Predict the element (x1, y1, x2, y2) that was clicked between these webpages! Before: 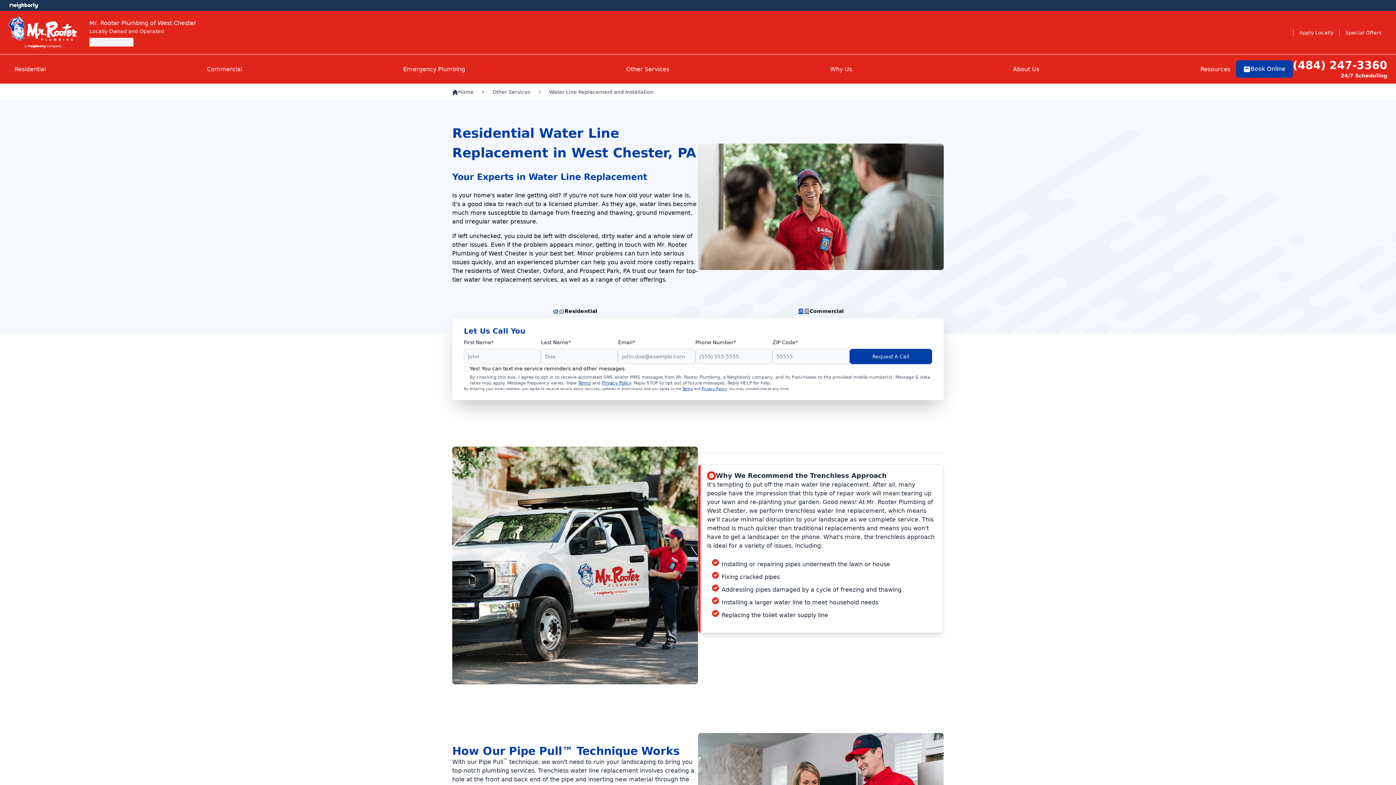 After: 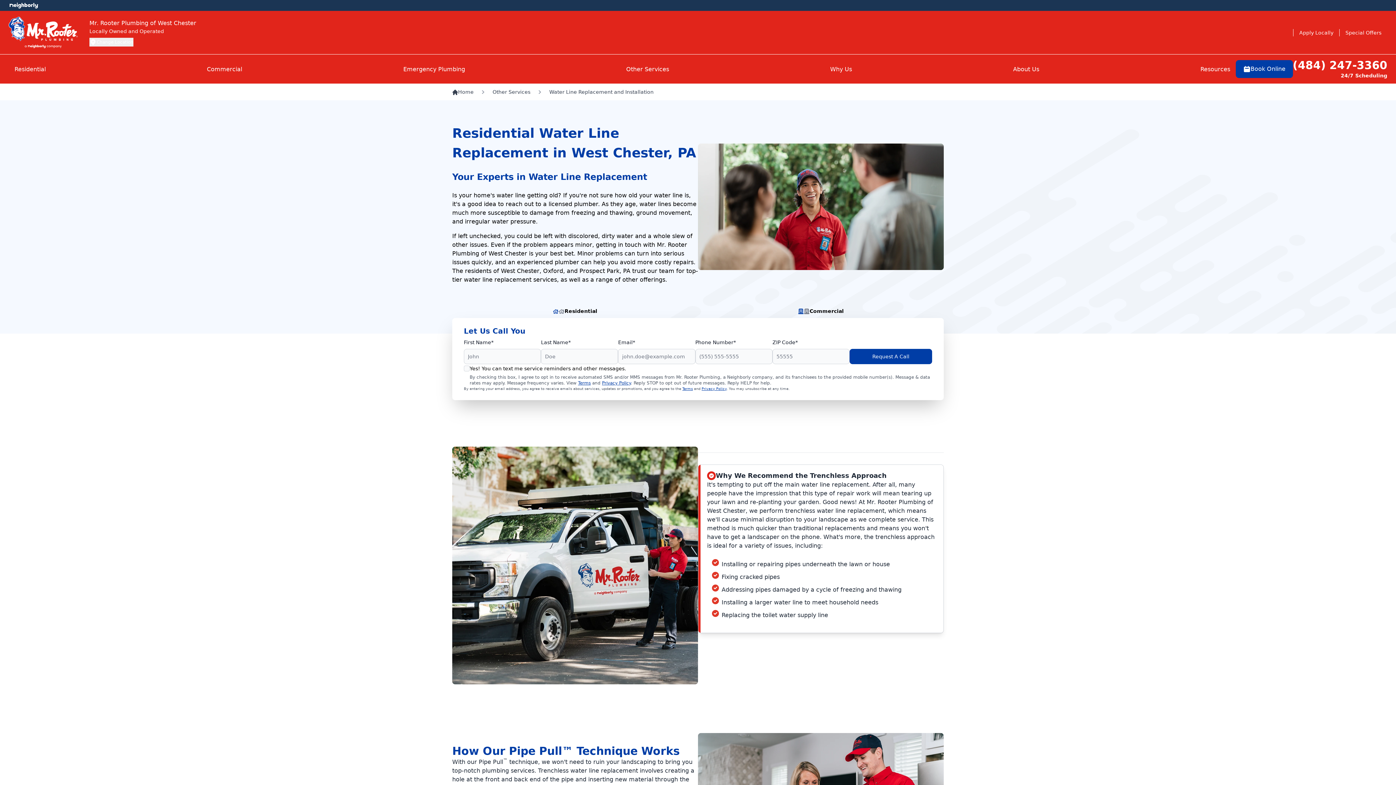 Action: label: Other Services bbox: (492, 88, 530, 96)